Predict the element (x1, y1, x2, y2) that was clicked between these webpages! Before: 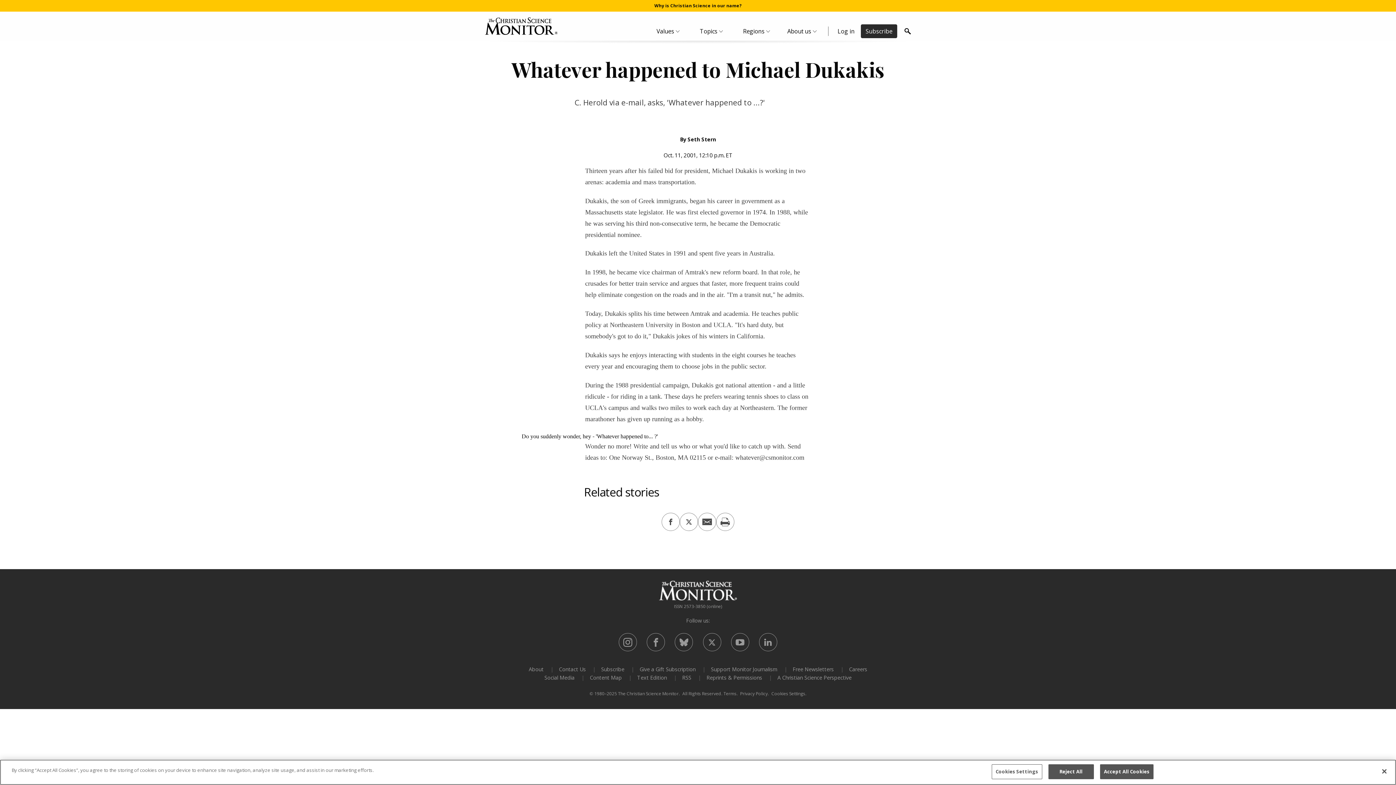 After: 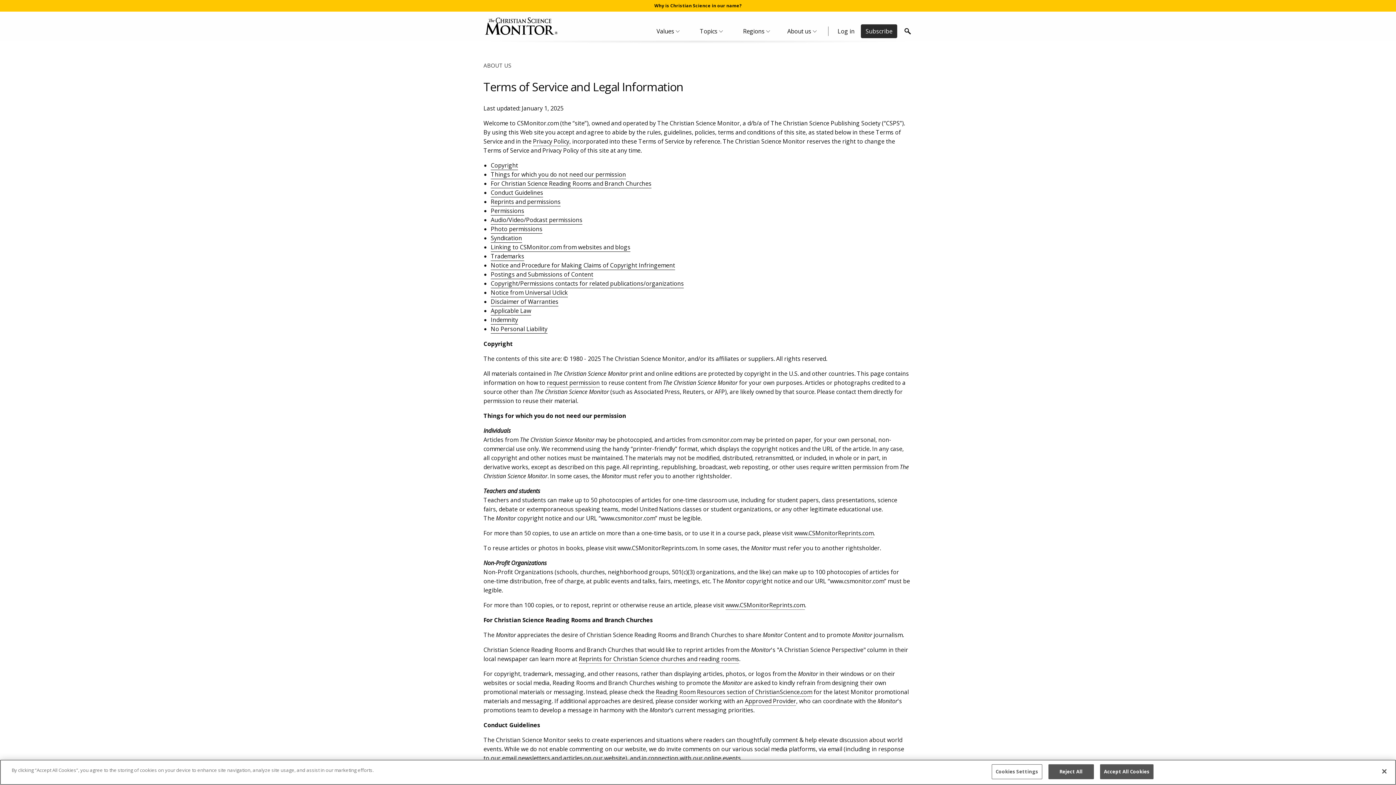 Action: label: All Rights Reserved. Terms. bbox: (682, 690, 737, 697)